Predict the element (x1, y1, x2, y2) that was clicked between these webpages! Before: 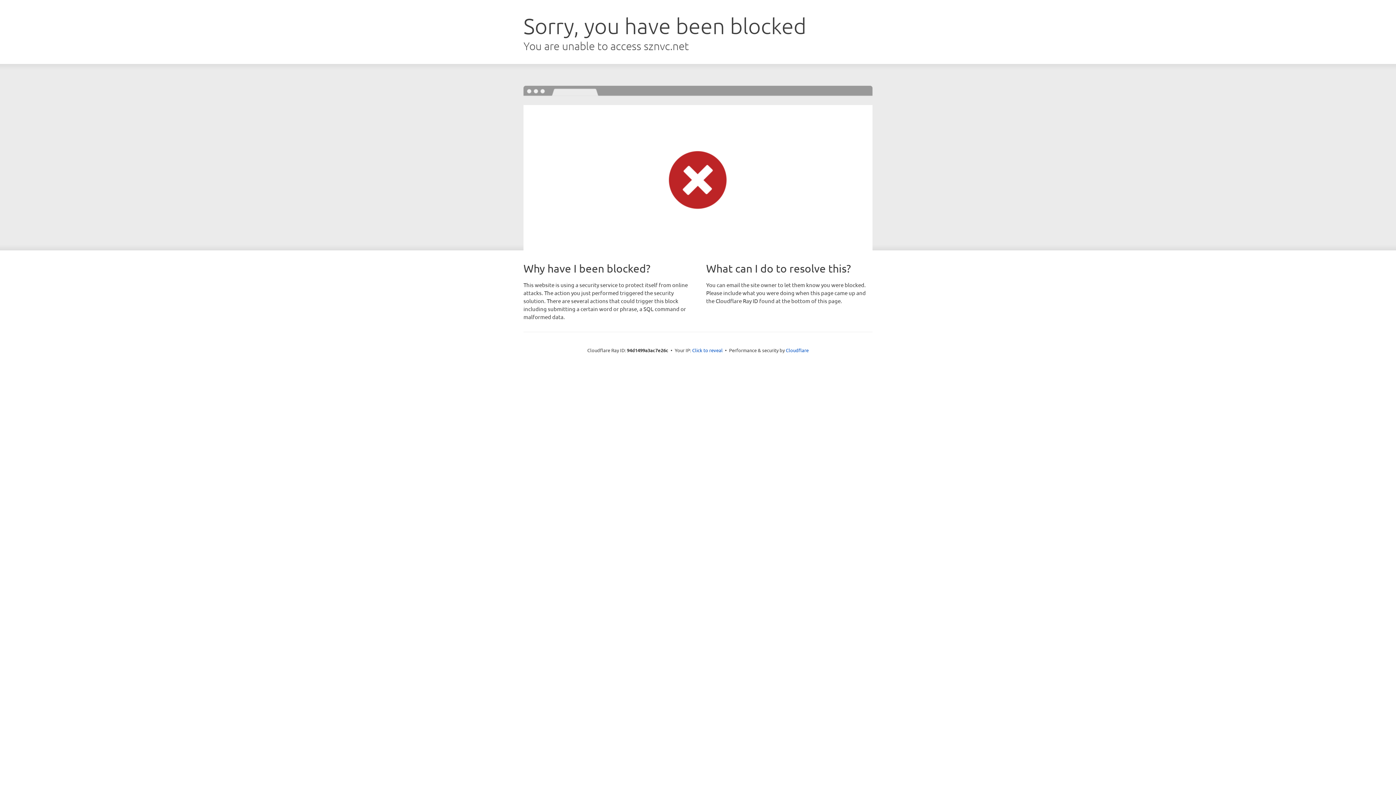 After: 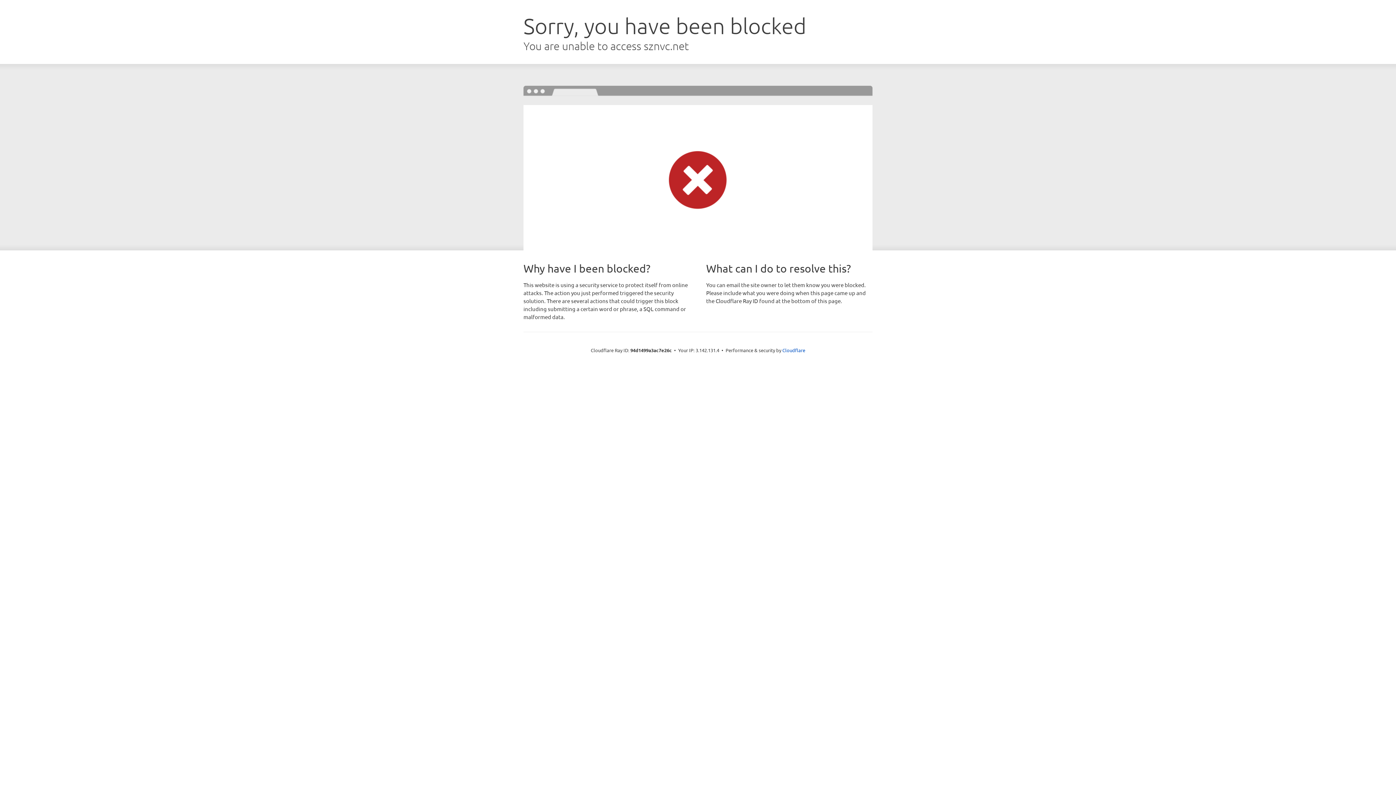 Action: label: Click to reveal bbox: (692, 346, 722, 353)